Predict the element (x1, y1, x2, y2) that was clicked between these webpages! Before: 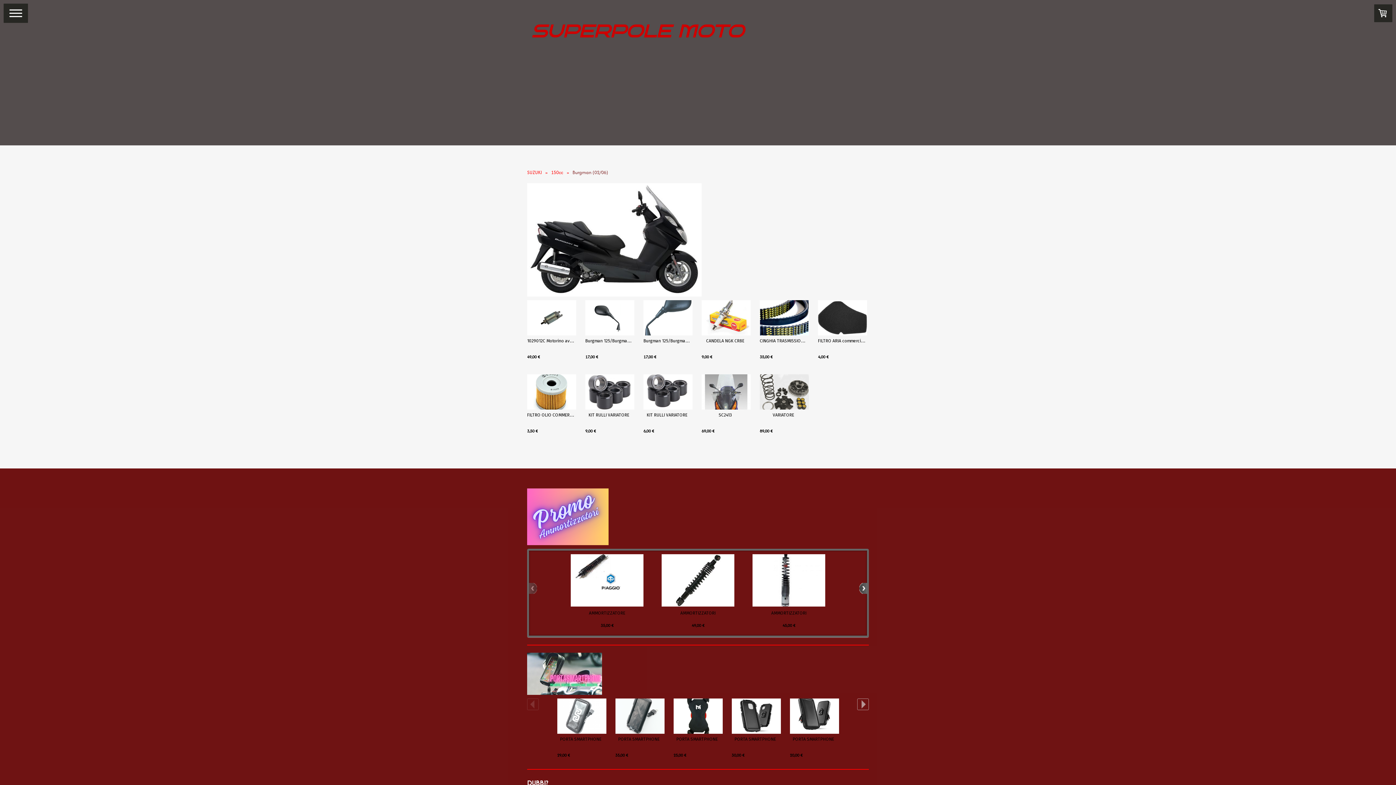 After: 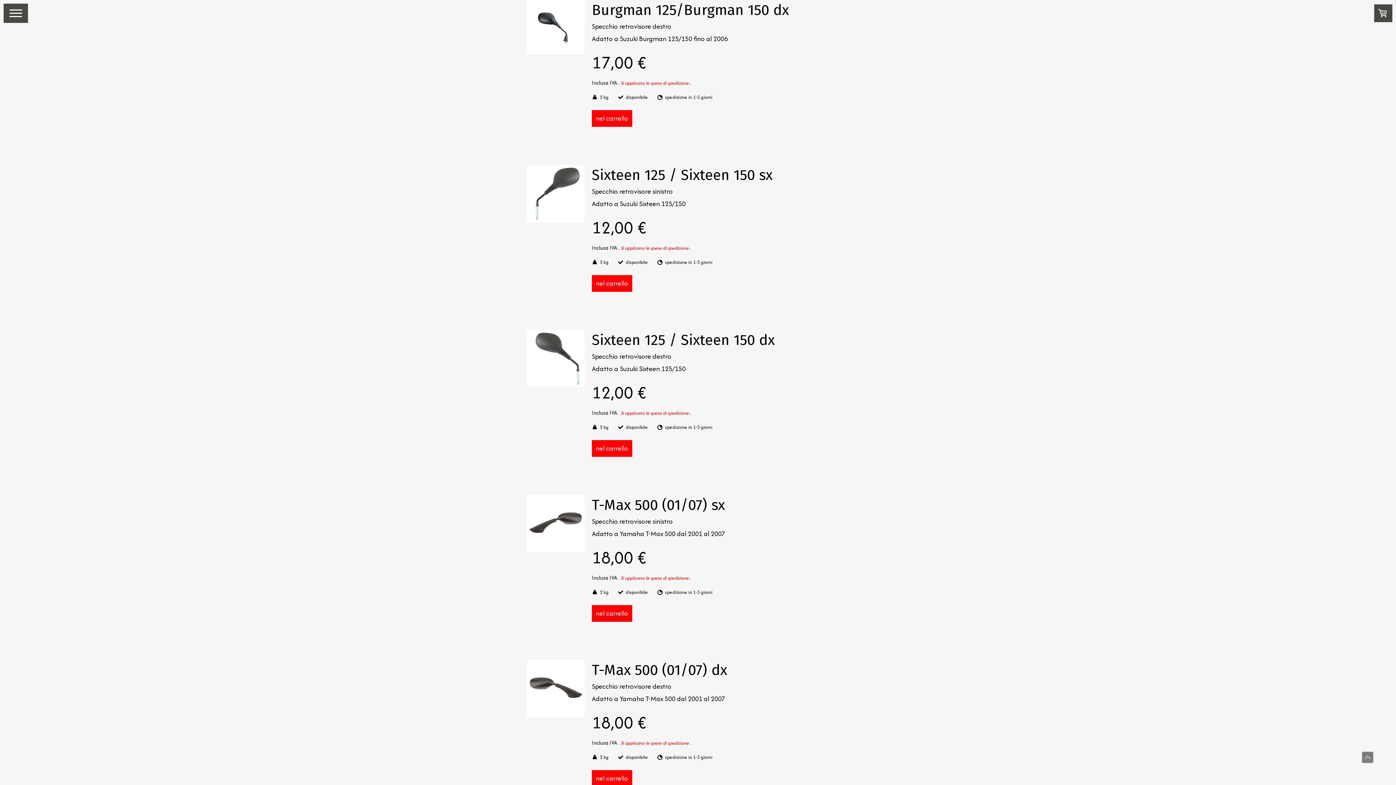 Action: bbox: (585, 338, 643, 344) label: Burgman 125/Burgman 150 dx